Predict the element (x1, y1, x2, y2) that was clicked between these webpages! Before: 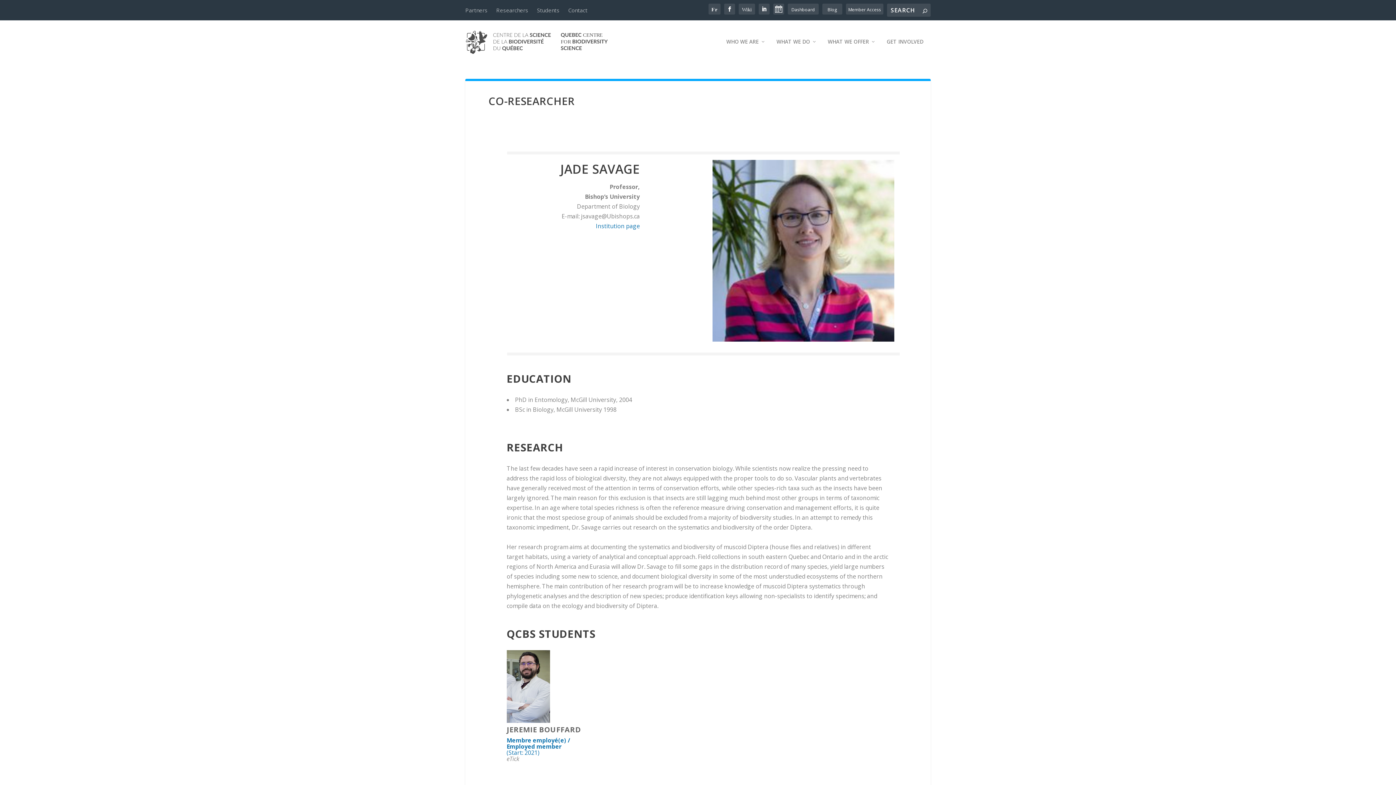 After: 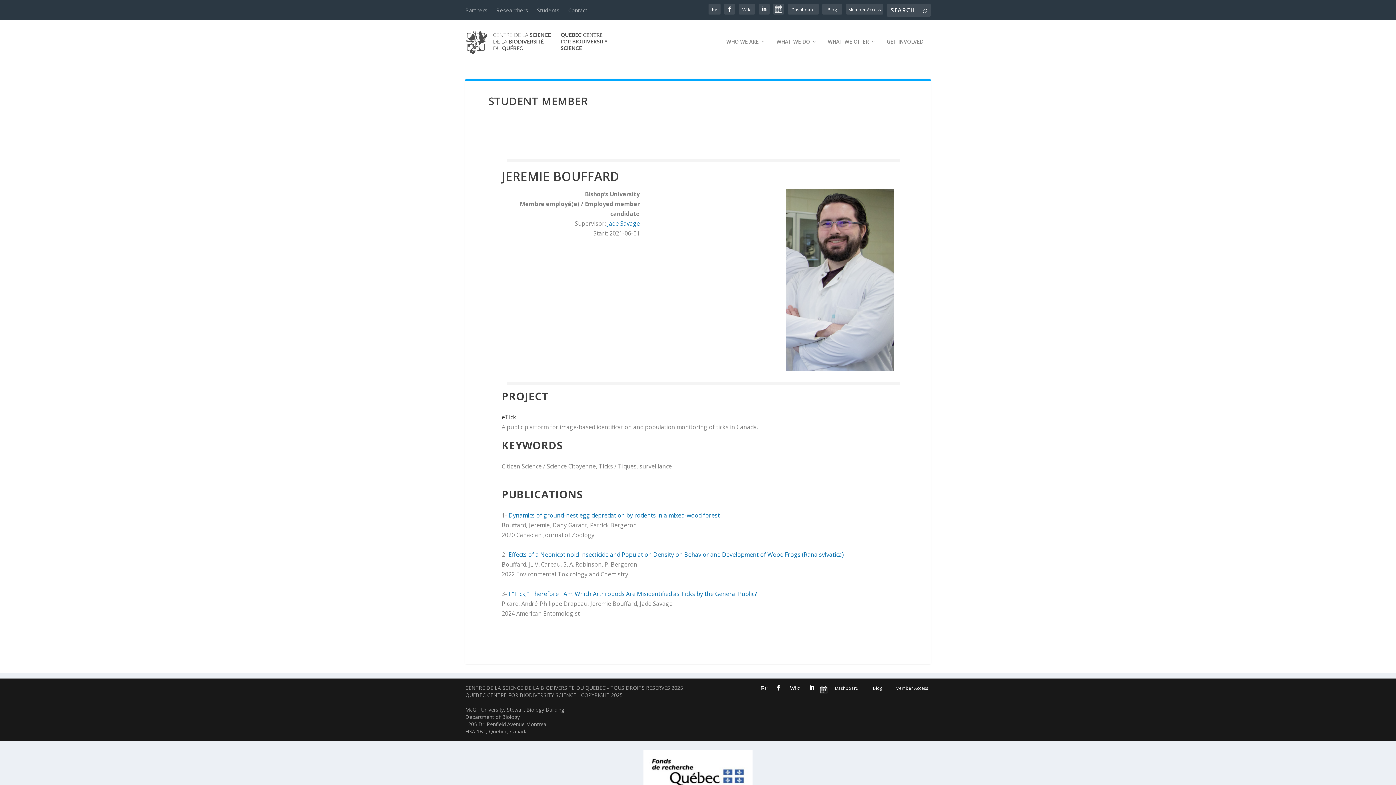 Action: bbox: (506, 736, 570, 757) label: Membre employé(e) / Employed member
(Start: 2021)
